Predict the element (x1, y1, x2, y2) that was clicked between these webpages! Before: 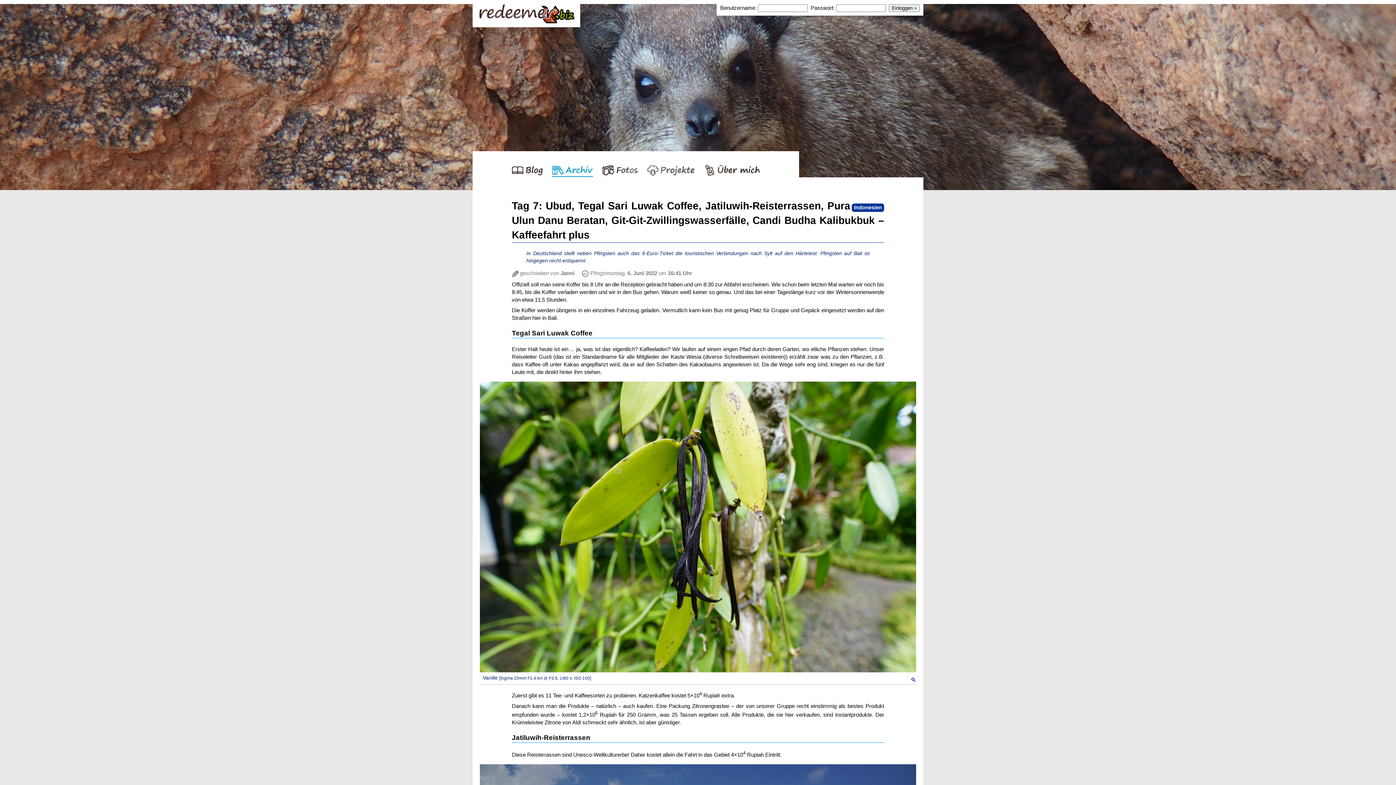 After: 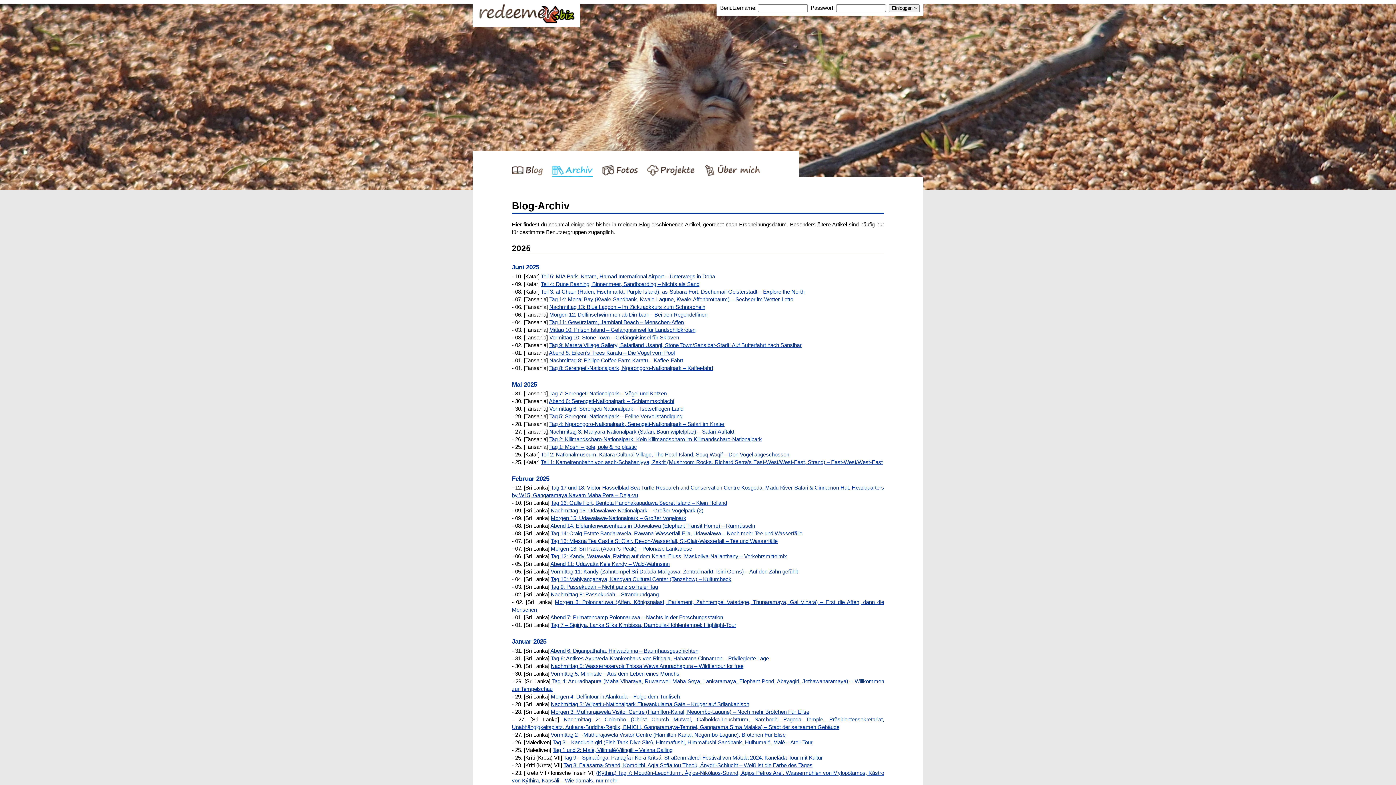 Action: bbox: (547, 172, 597, 178)